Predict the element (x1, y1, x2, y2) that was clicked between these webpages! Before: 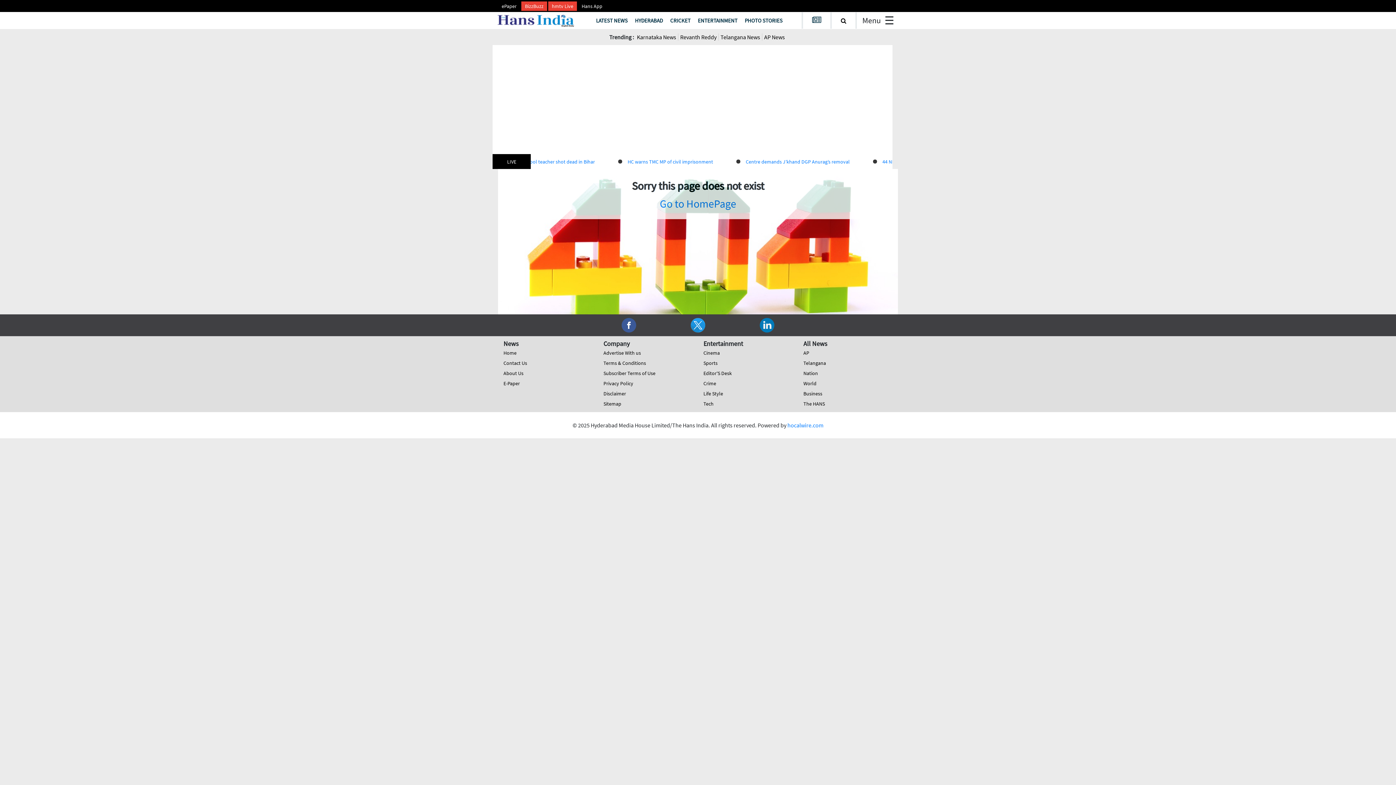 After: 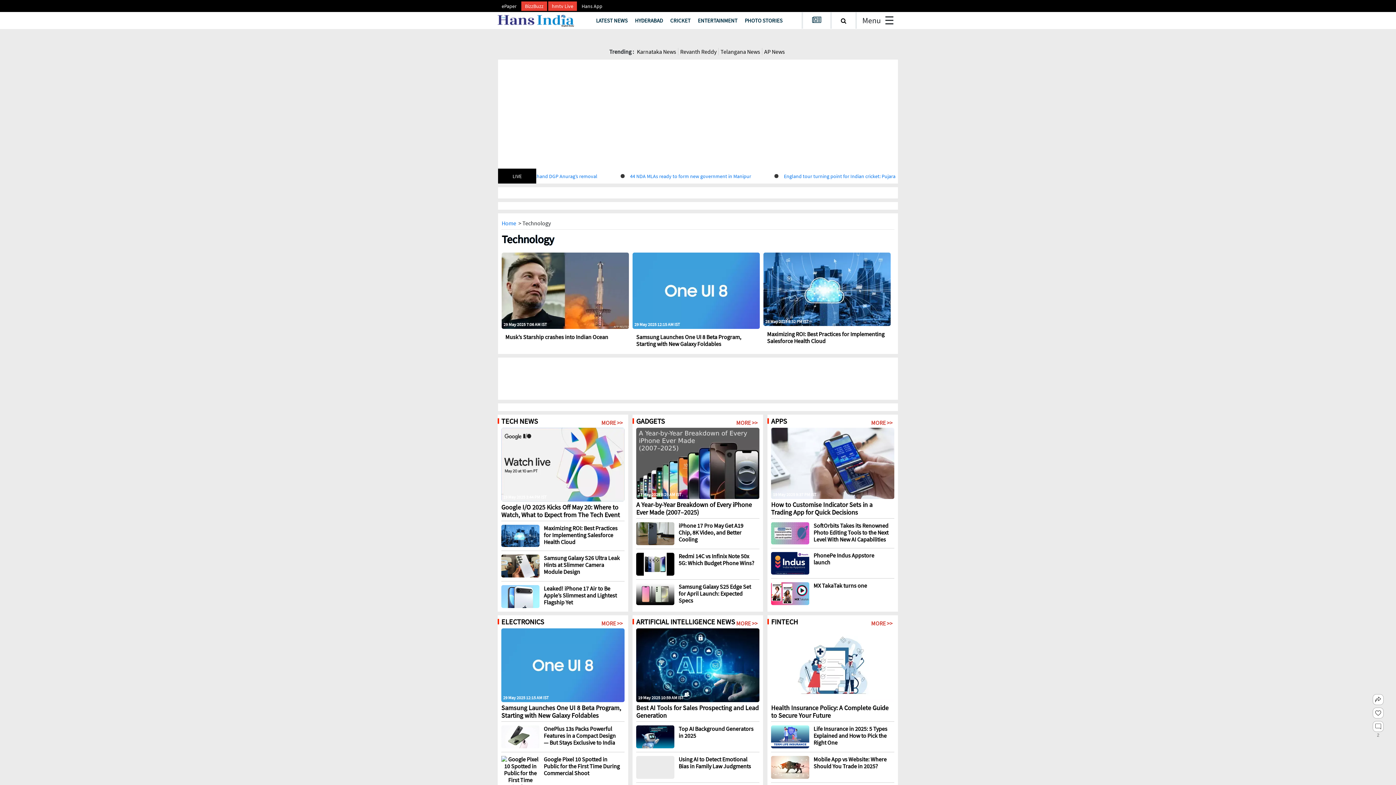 Action: label: Tech bbox: (703, 400, 713, 407)